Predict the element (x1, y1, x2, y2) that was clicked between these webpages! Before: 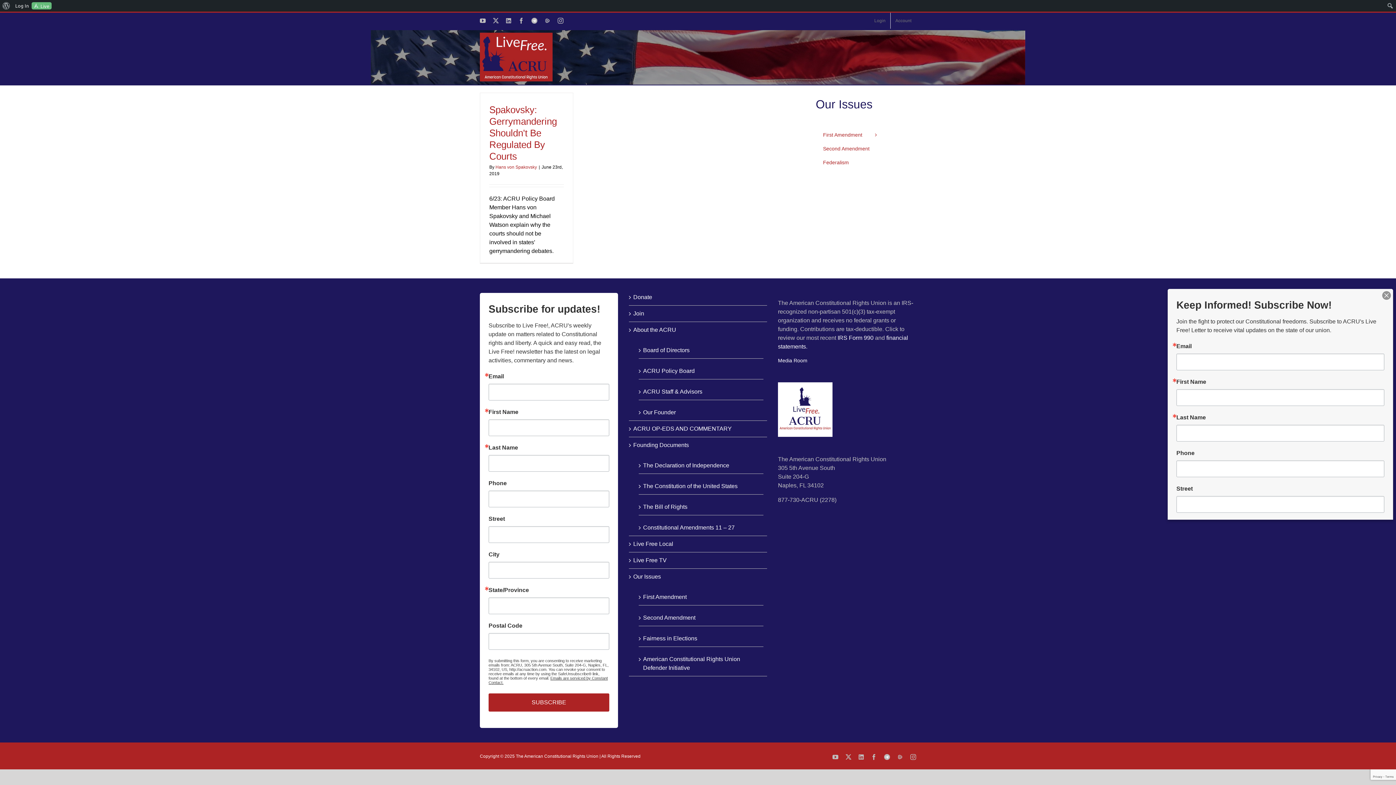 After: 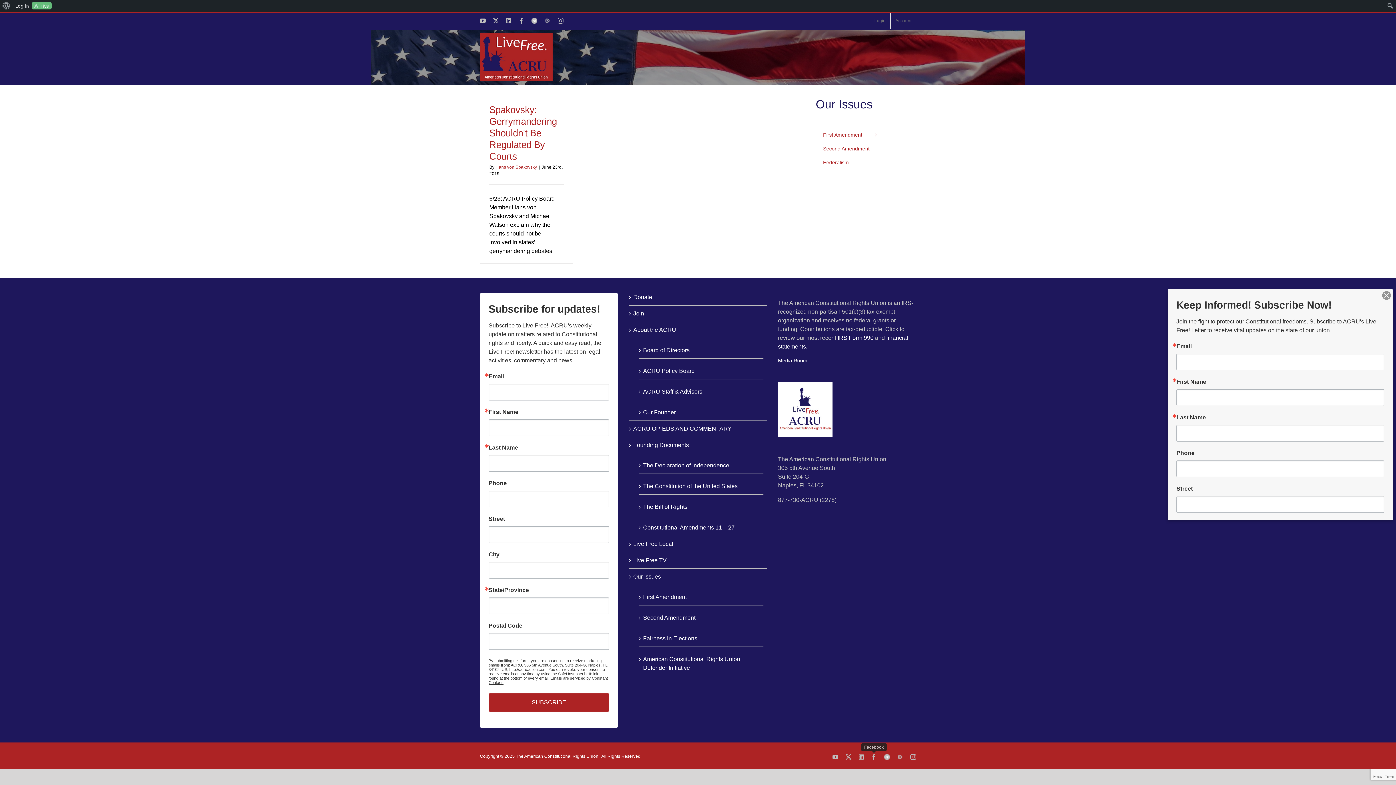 Action: bbox: (871, 754, 877, 760) label: Facebook